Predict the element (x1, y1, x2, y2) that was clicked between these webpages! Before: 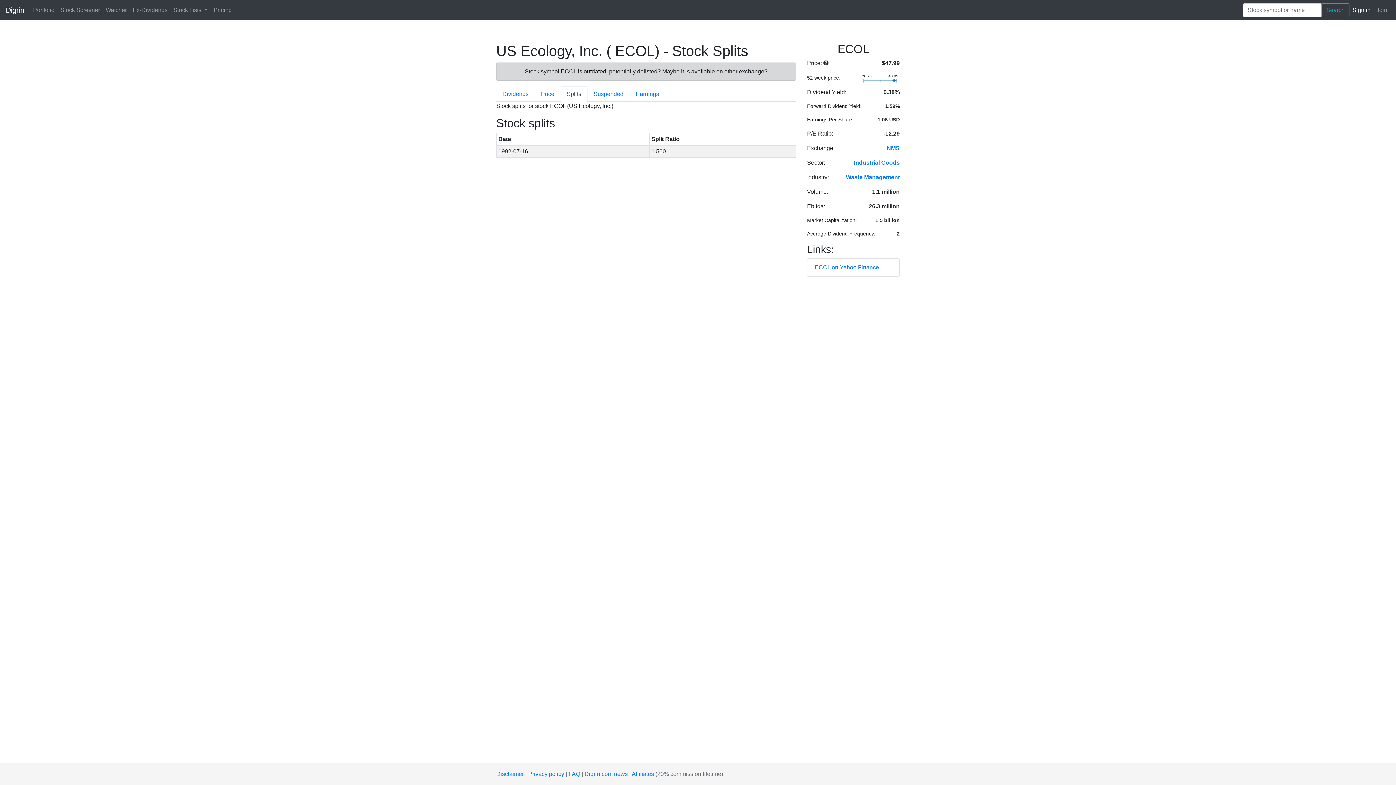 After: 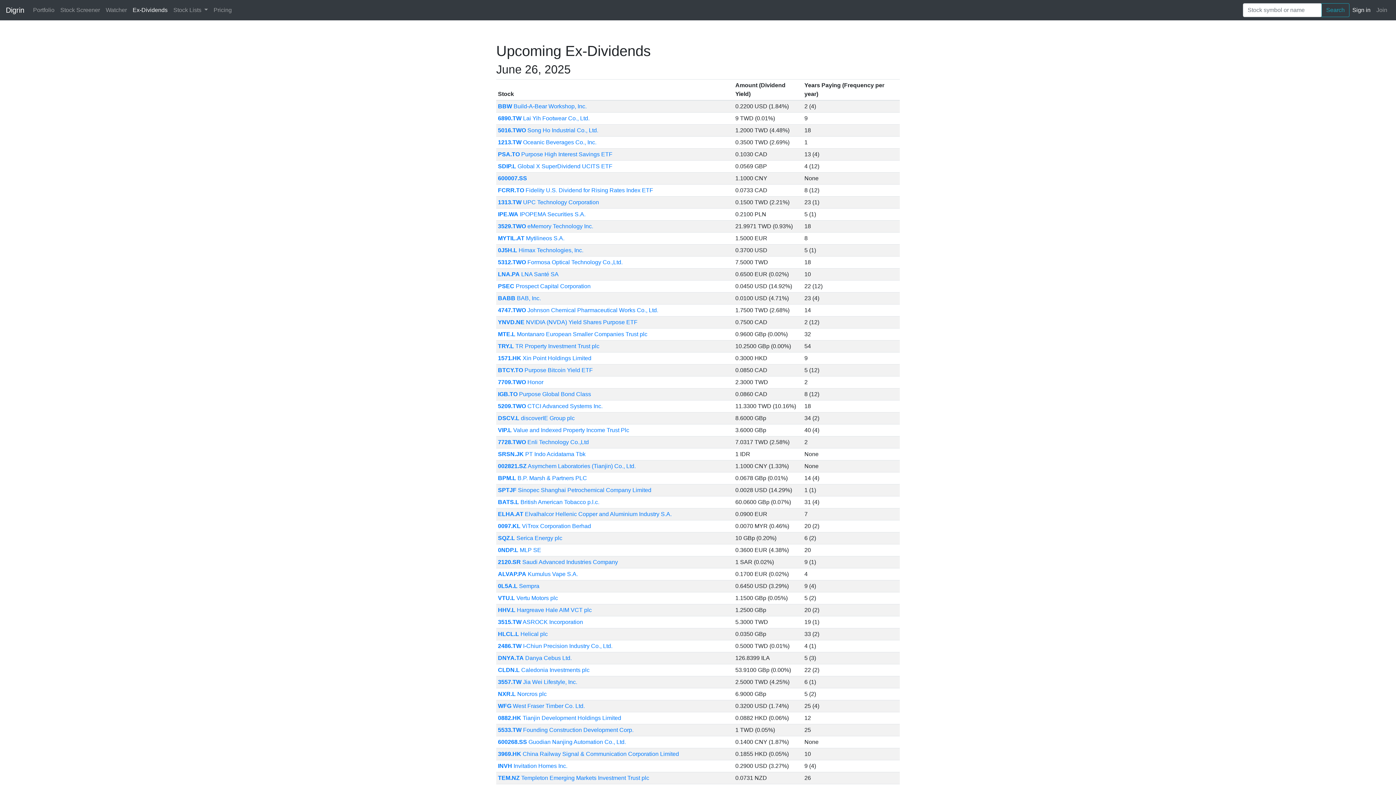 Action: label: Ex-Dividends bbox: (129, 2, 170, 17)